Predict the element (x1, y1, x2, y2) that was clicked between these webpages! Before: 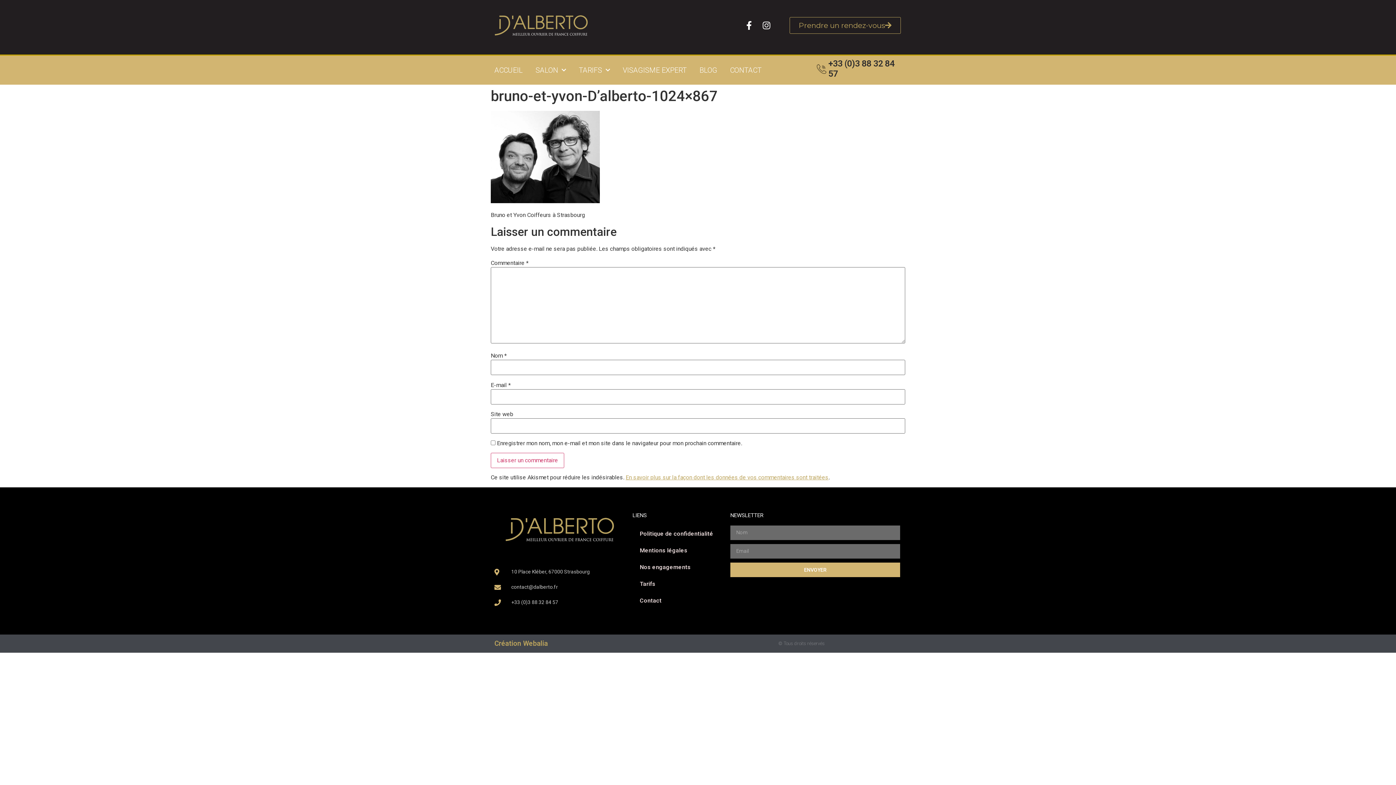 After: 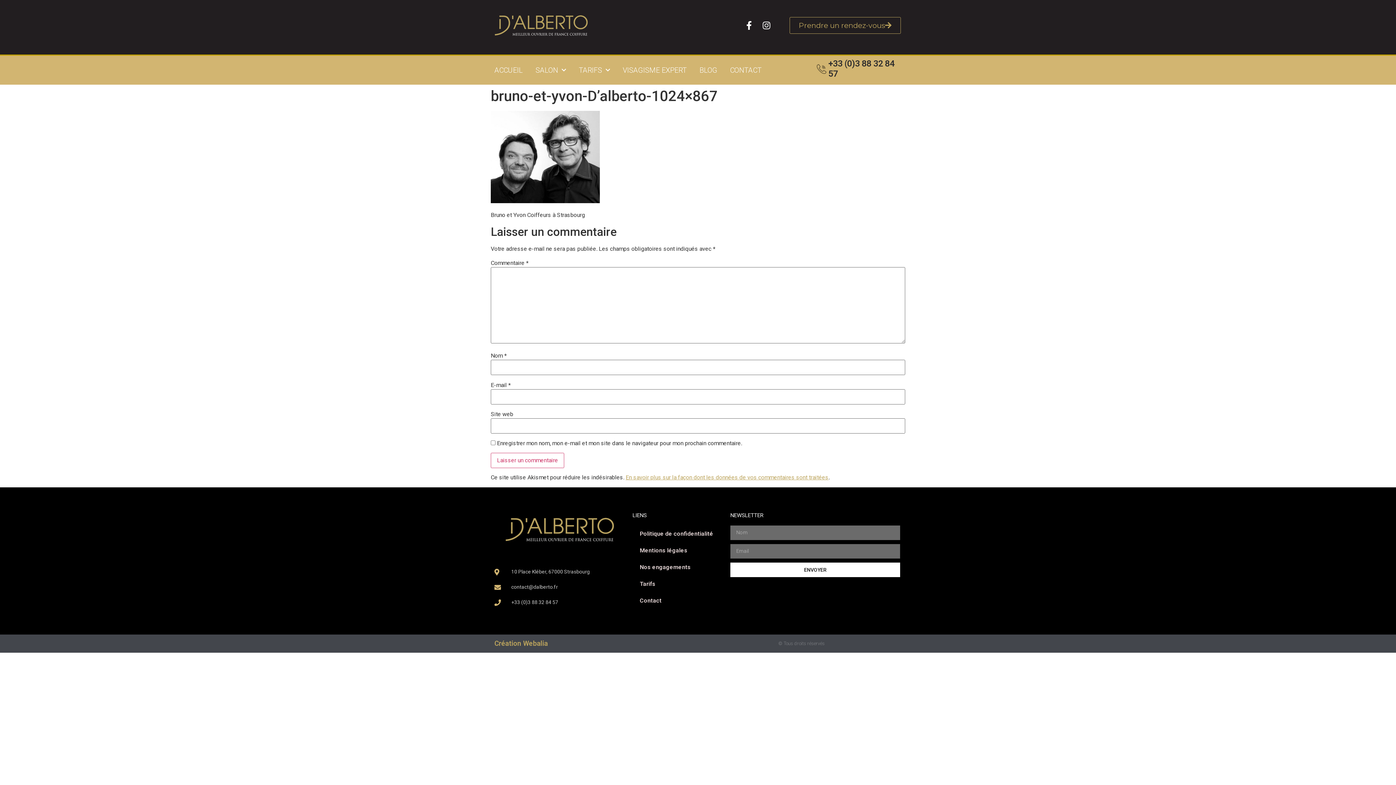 Action: bbox: (730, 562, 900, 577) label: ENVOYER